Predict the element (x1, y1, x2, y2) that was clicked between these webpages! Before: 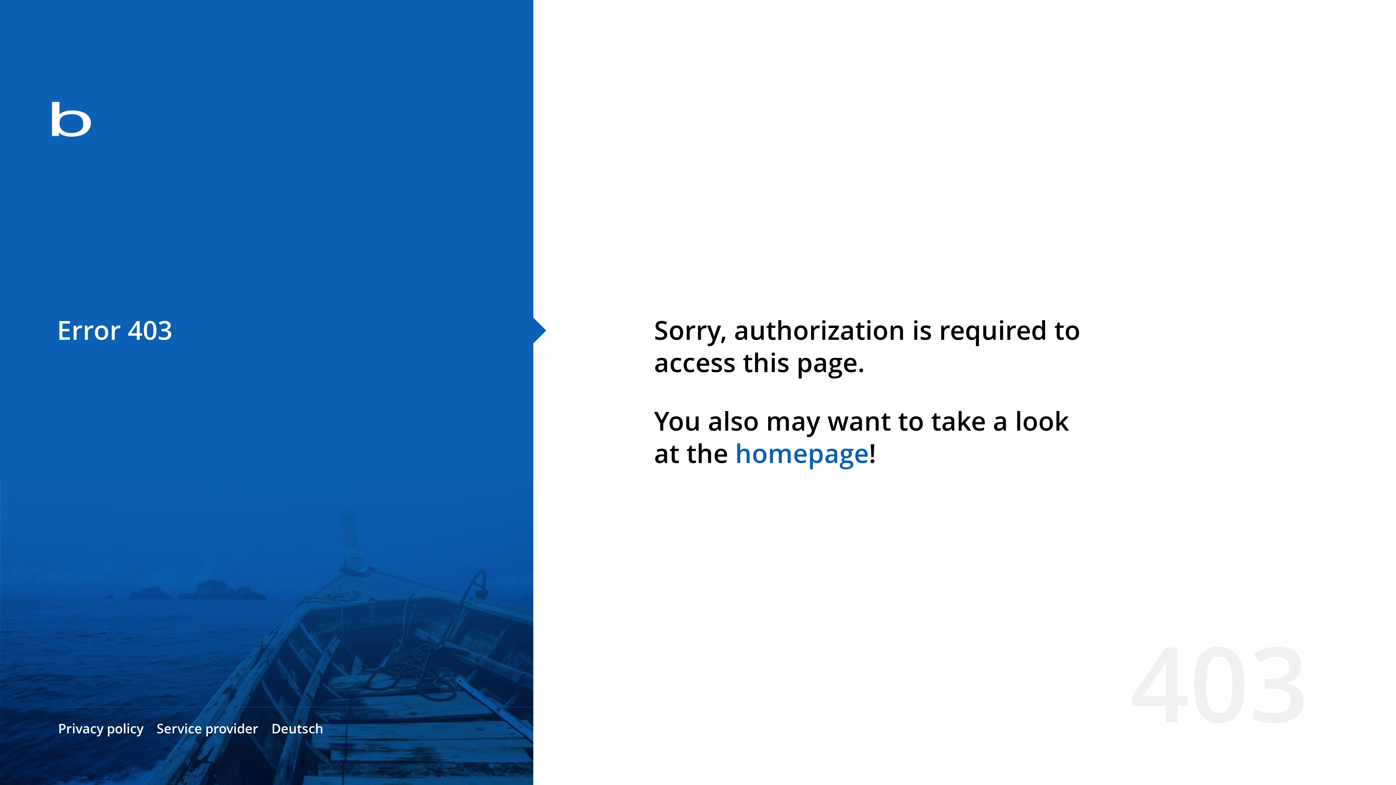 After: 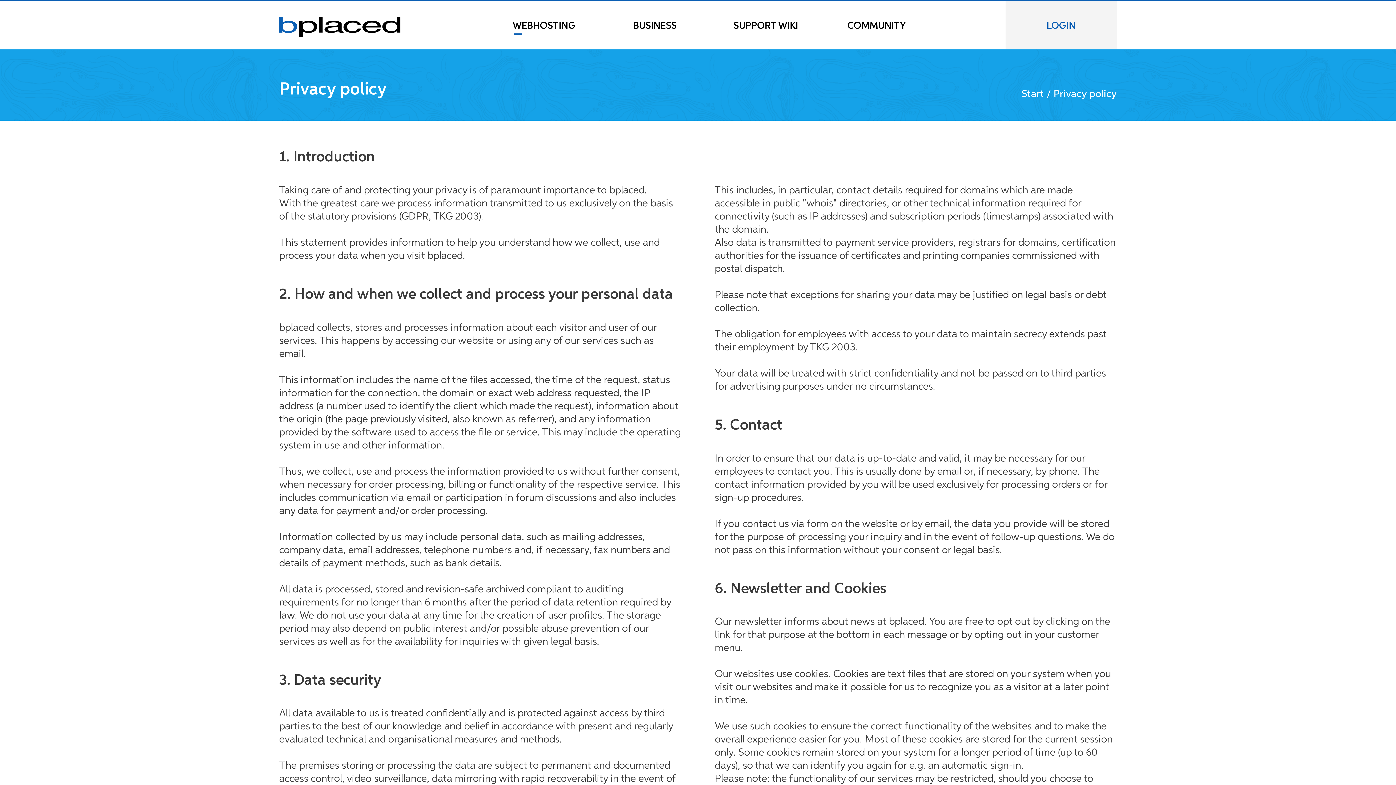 Action: label: Privacy policy bbox: (58, 720, 143, 737)